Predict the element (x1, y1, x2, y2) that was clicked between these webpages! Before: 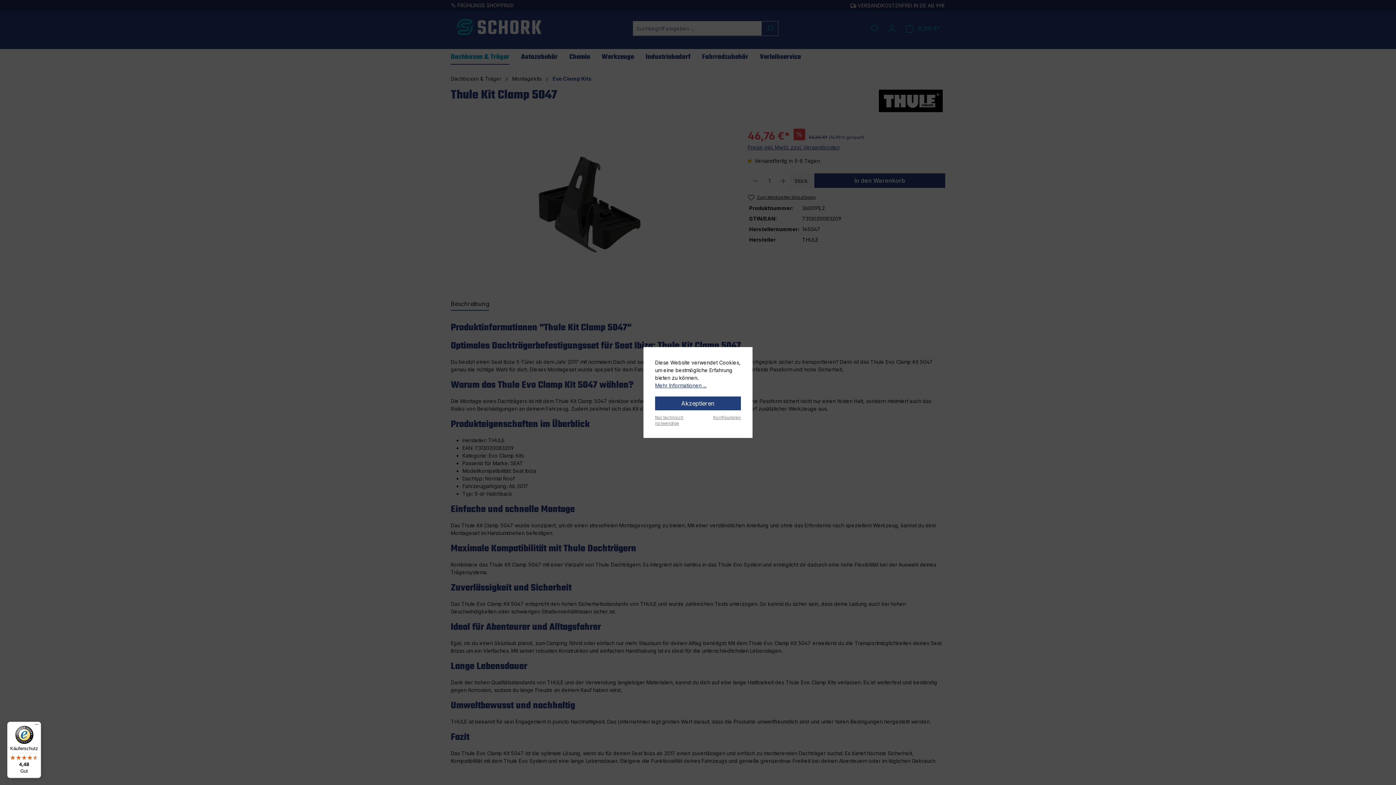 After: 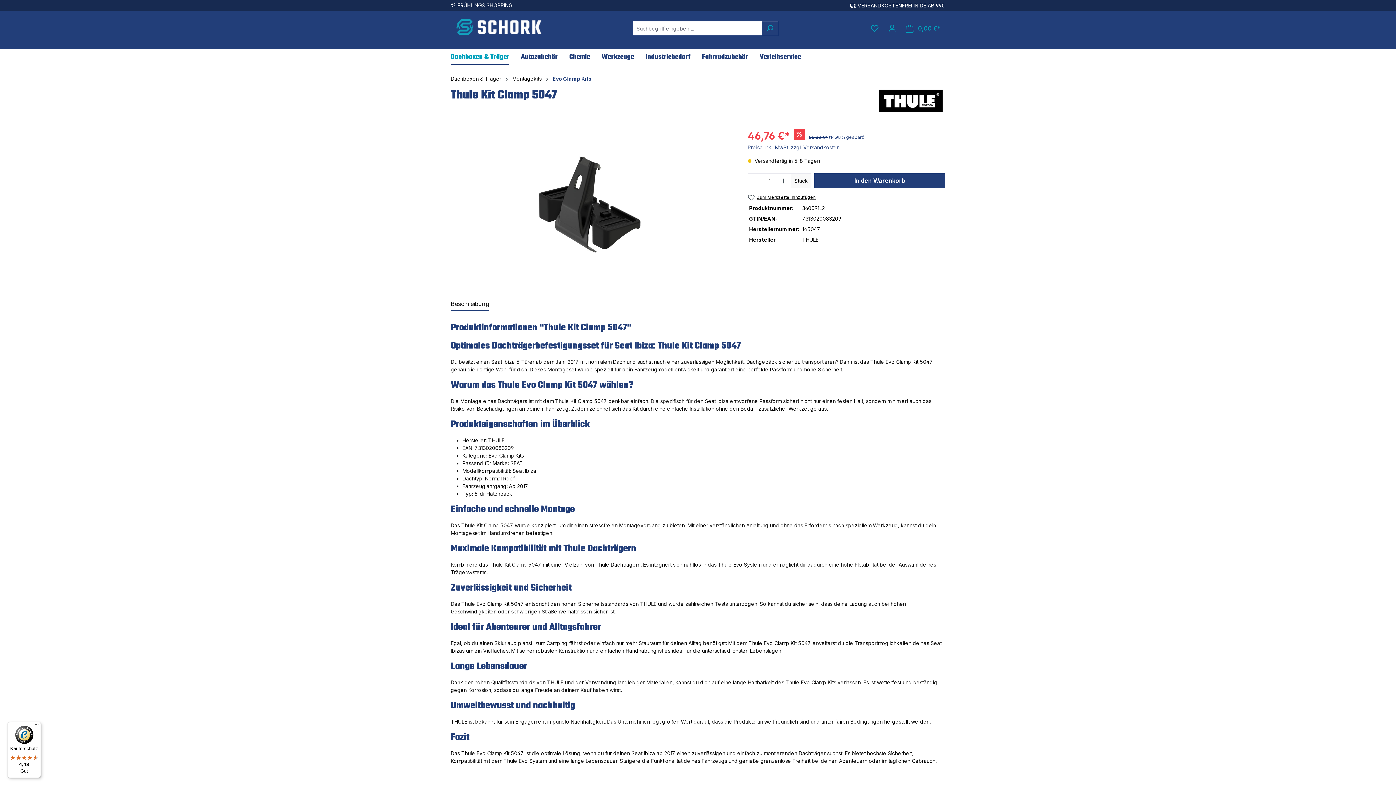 Action: bbox: (655, 414, 690, 426) label: Nur technisch notwendige